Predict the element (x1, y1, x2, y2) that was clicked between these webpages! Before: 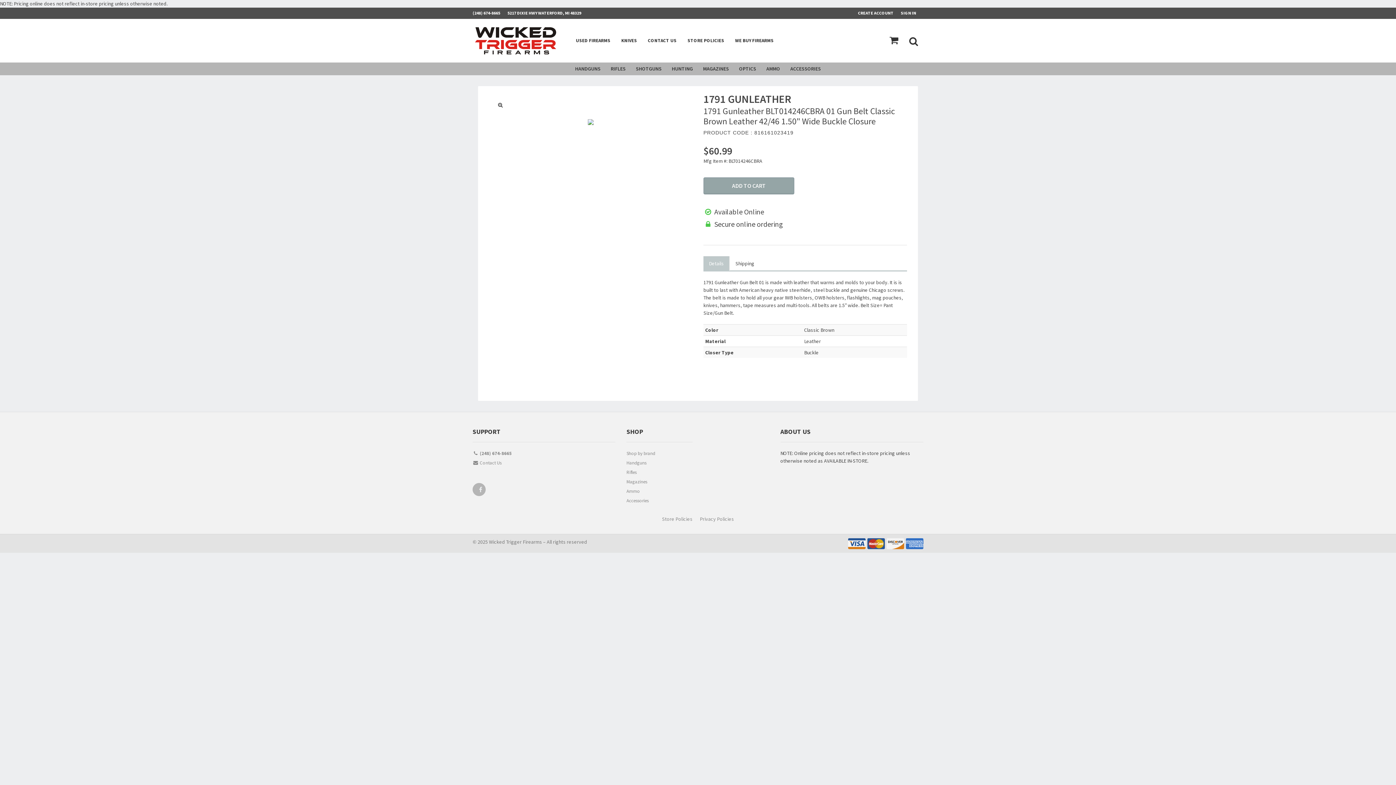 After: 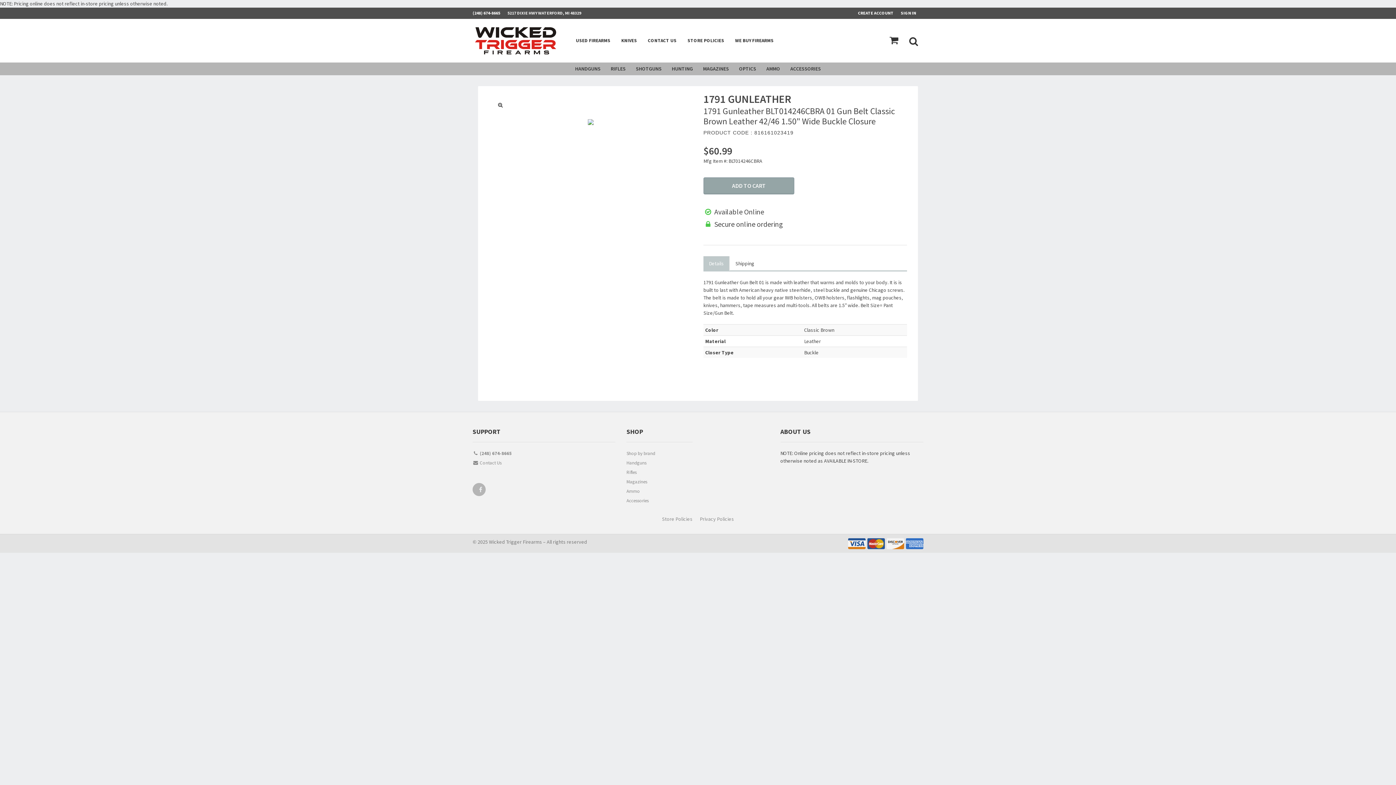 Action: bbox: (507, 7, 588, 18) label: 5217 DIXIE HWY WATERFORD, MI 48329